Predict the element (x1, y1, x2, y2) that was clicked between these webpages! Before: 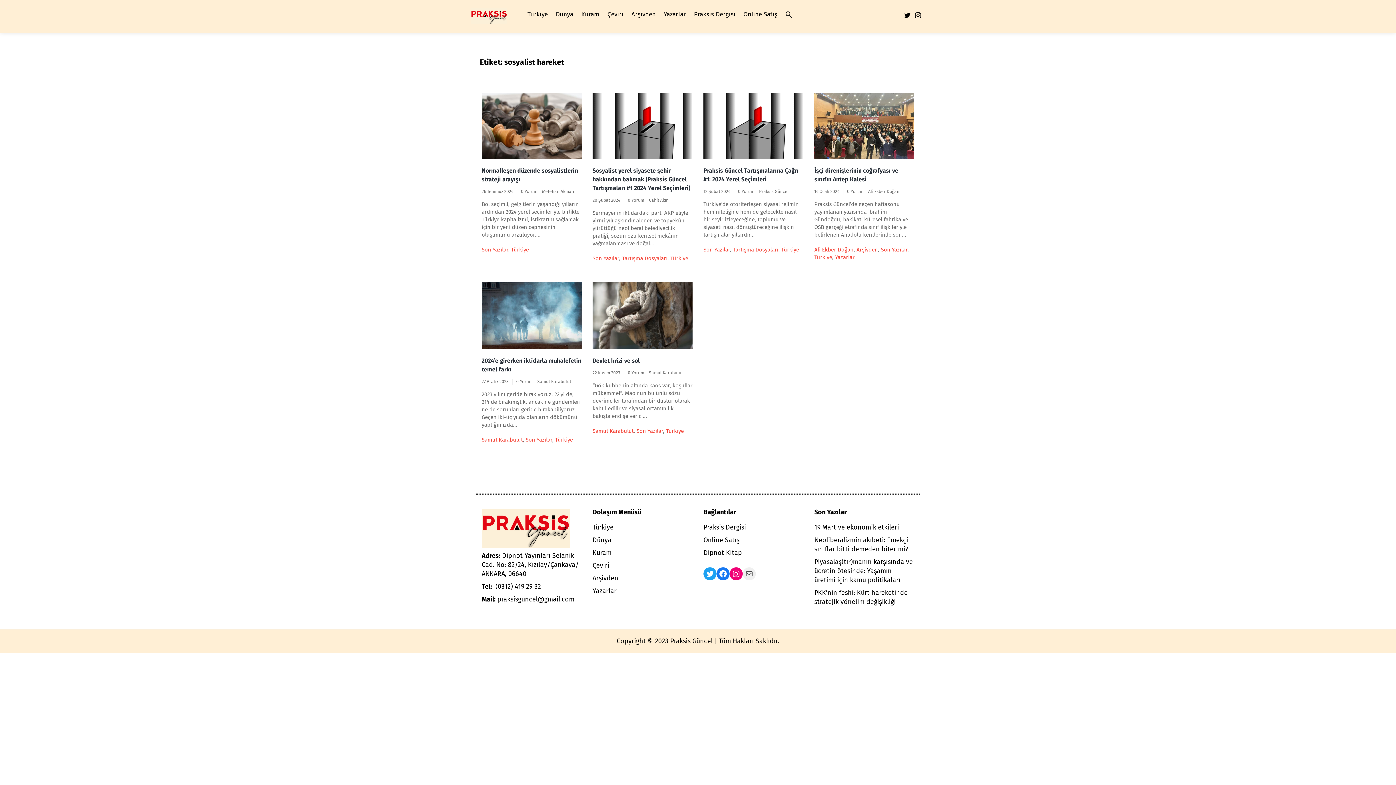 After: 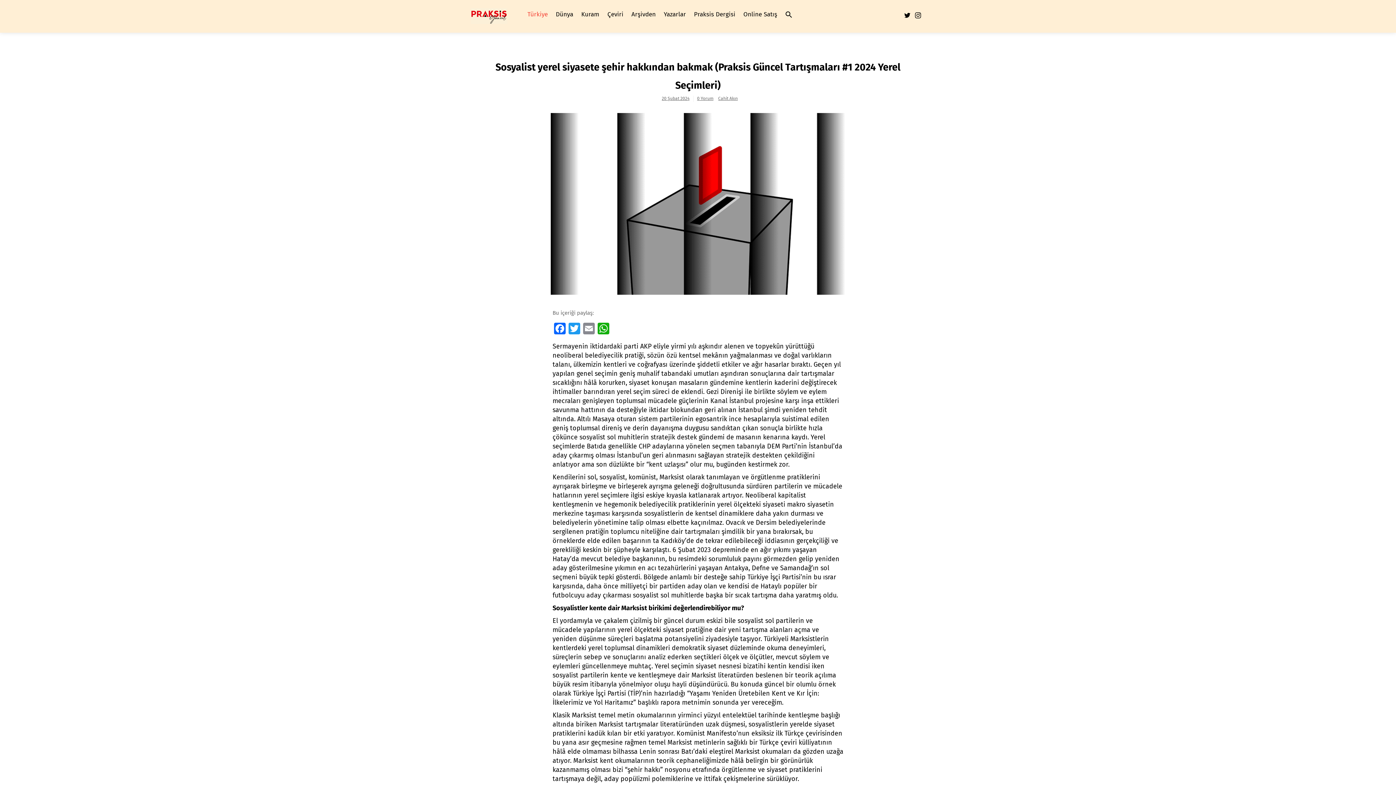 Action: bbox: (592, 122, 692, 128)